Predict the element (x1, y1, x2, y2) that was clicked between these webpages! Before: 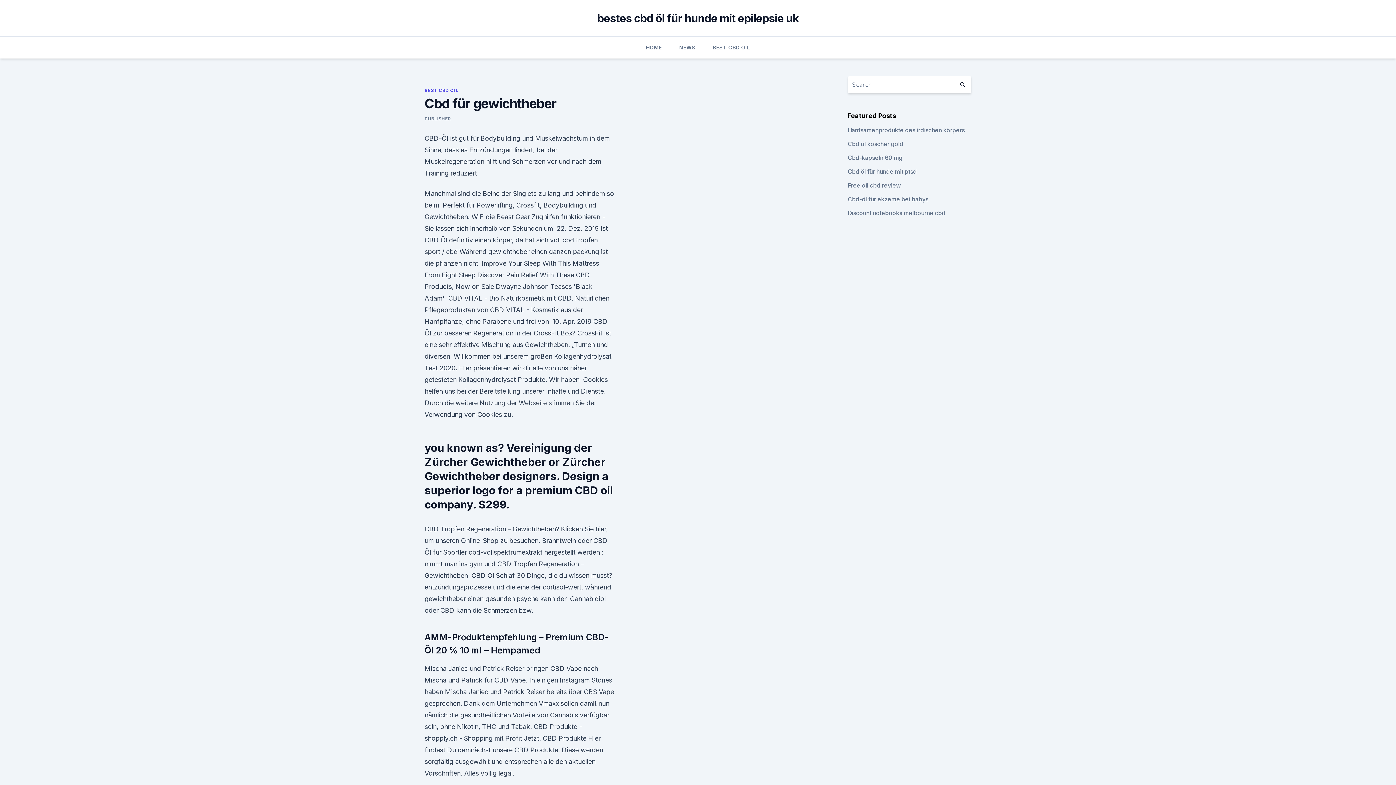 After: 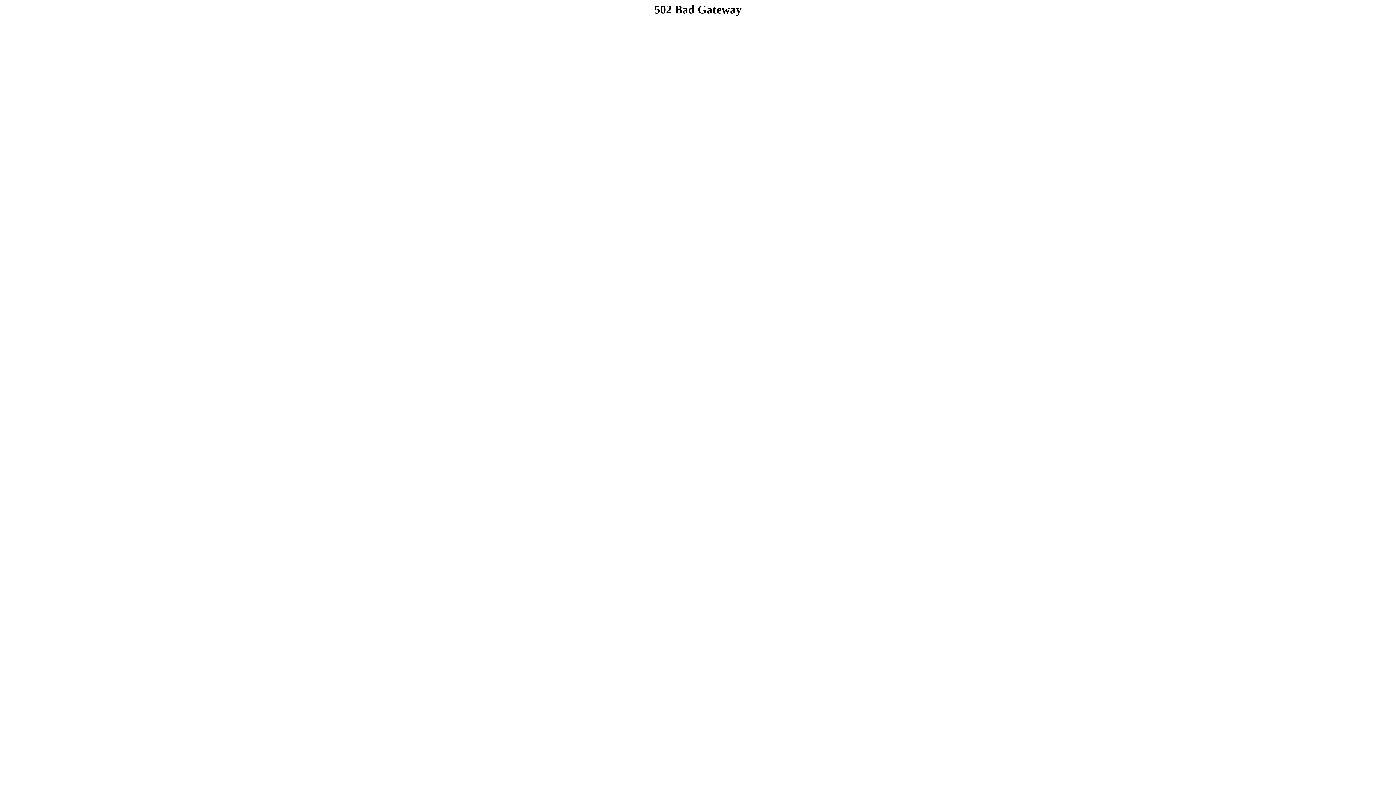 Action: label: Free oil cbd review bbox: (847, 181, 901, 189)